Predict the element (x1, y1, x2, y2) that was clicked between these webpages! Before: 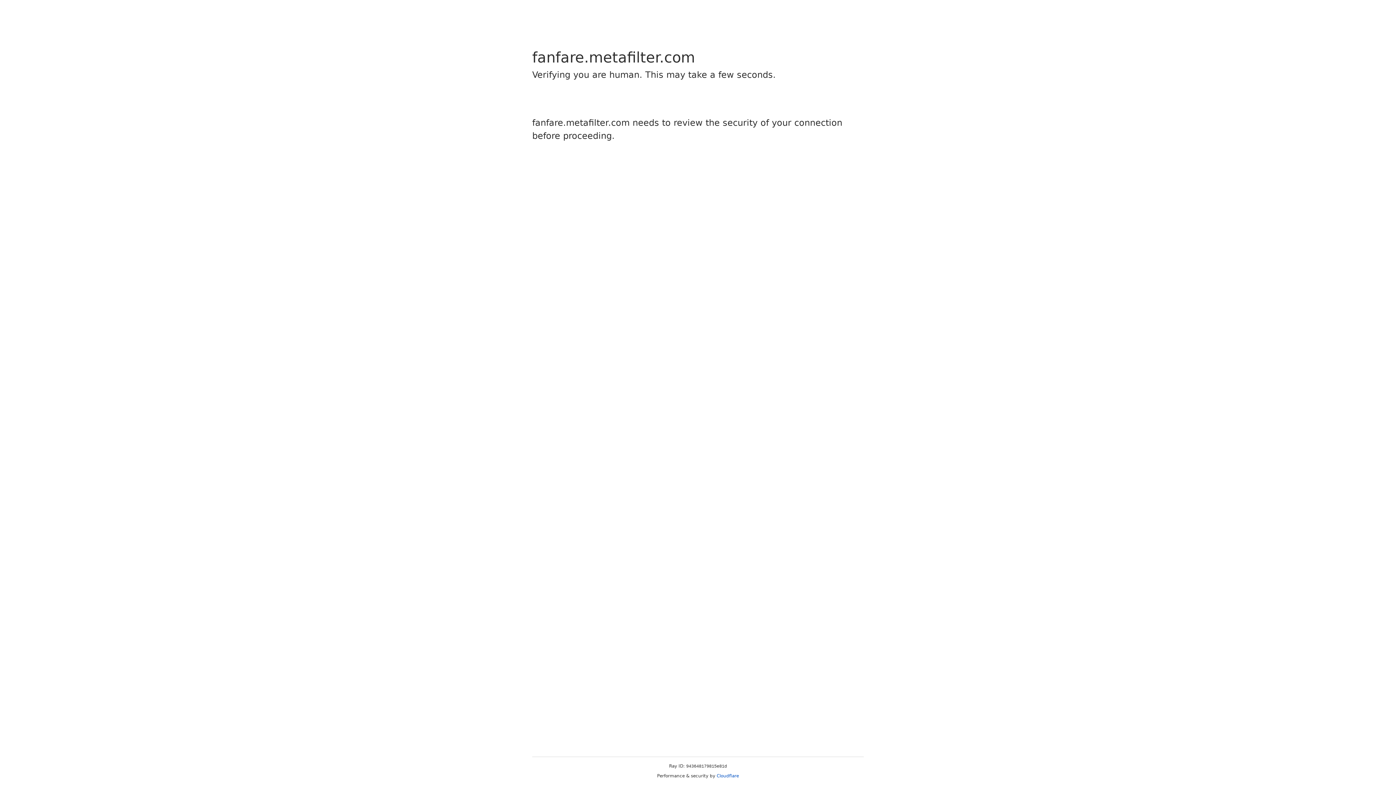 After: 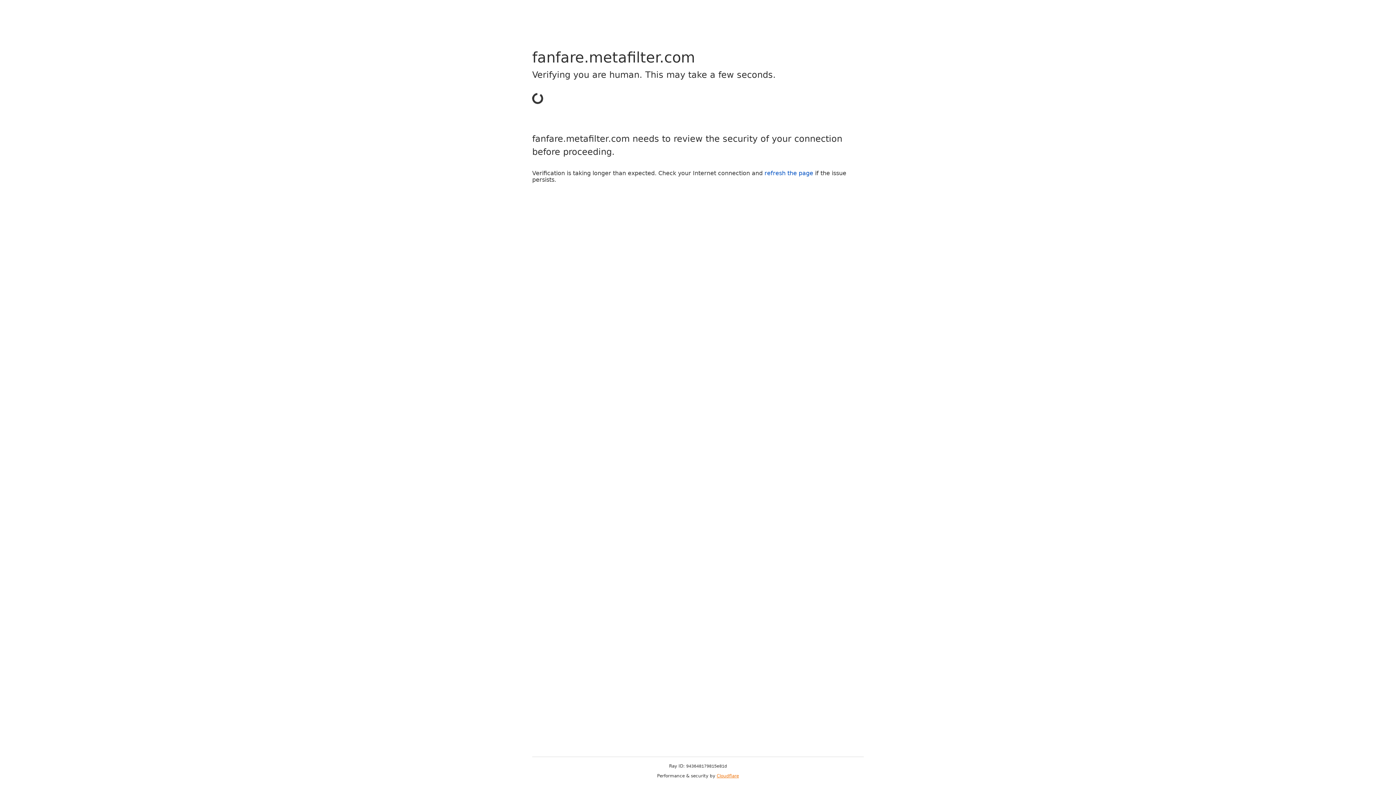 Action: bbox: (716, 773, 739, 778) label: Cloudflare